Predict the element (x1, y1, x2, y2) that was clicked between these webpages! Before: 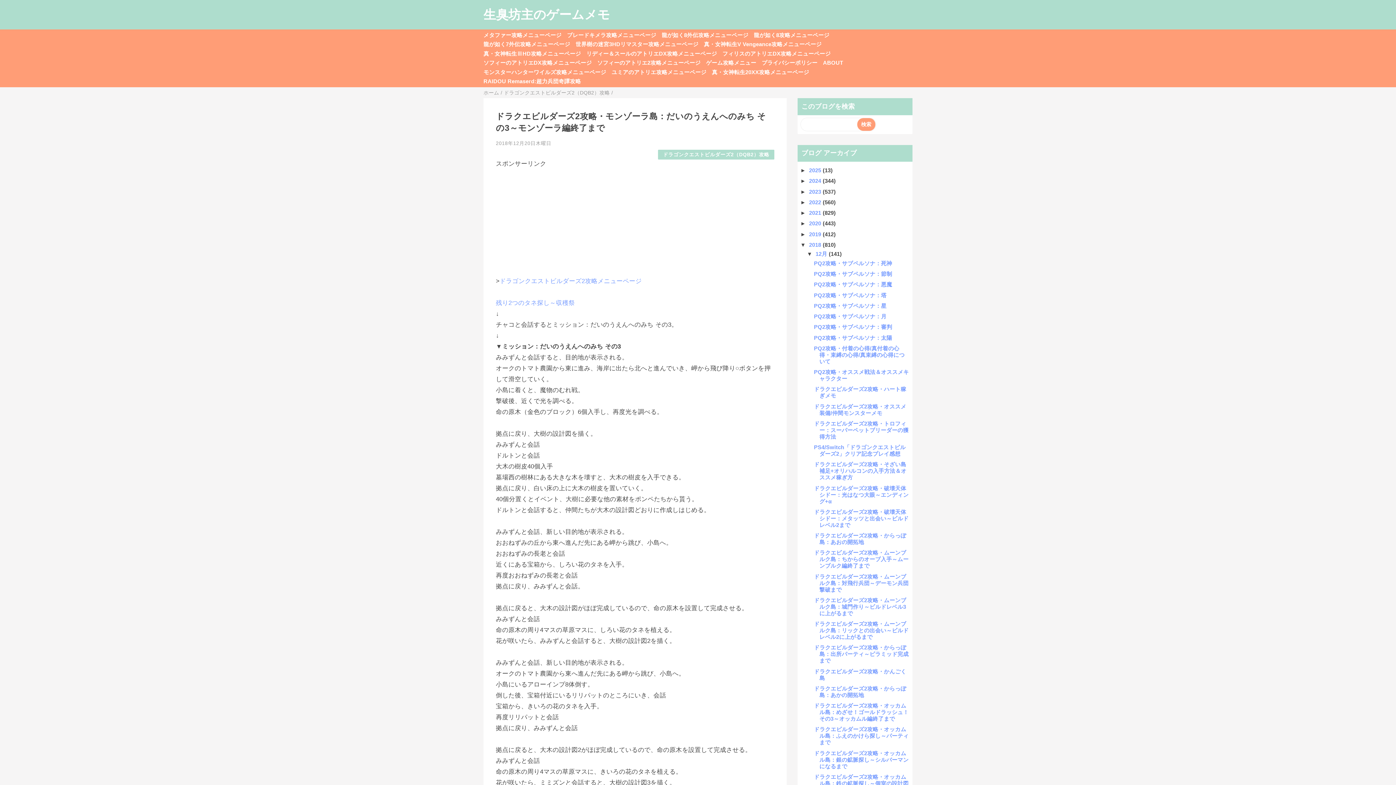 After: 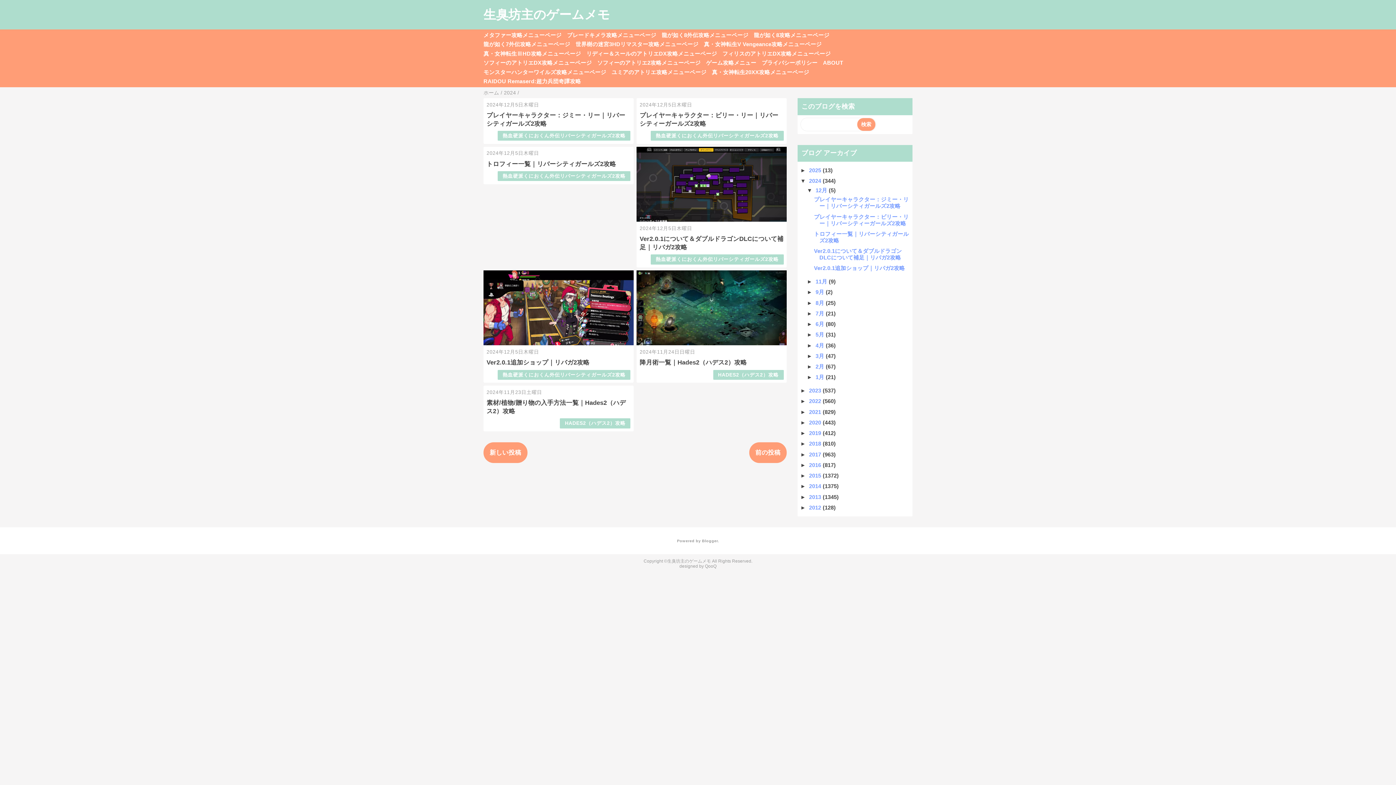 Action: bbox: (809, 177, 822, 184) label: 2024 